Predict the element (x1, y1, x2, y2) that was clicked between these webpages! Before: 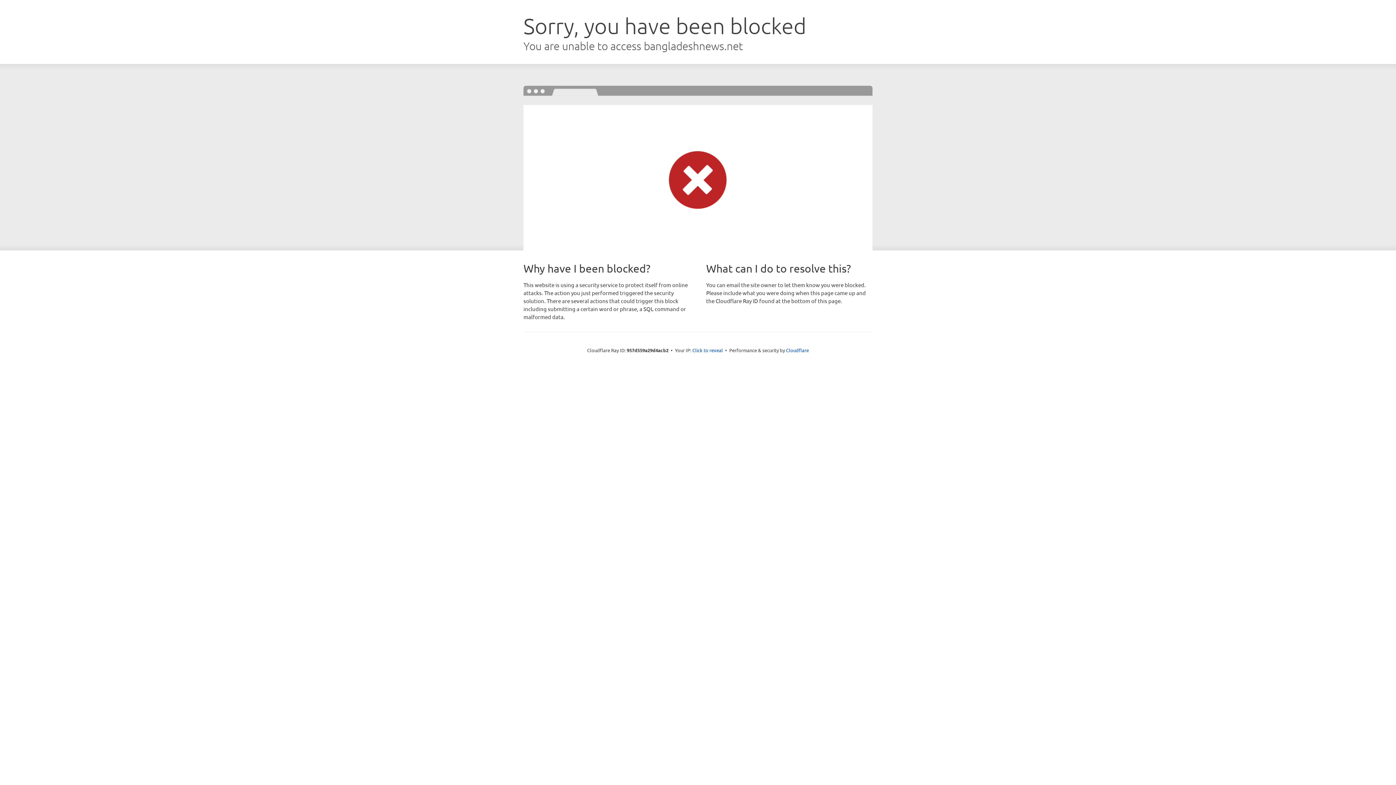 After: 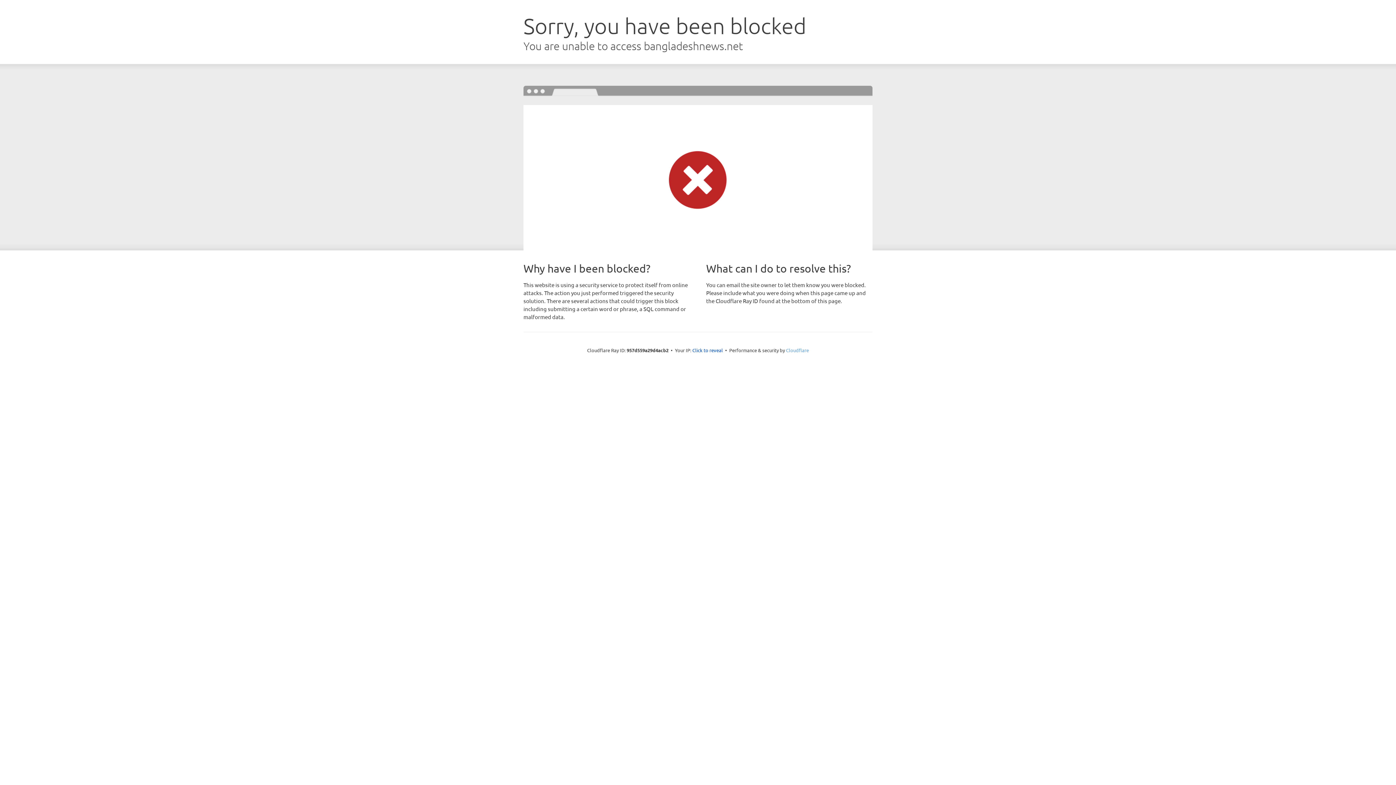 Action: bbox: (786, 347, 809, 353) label: Cloudflare